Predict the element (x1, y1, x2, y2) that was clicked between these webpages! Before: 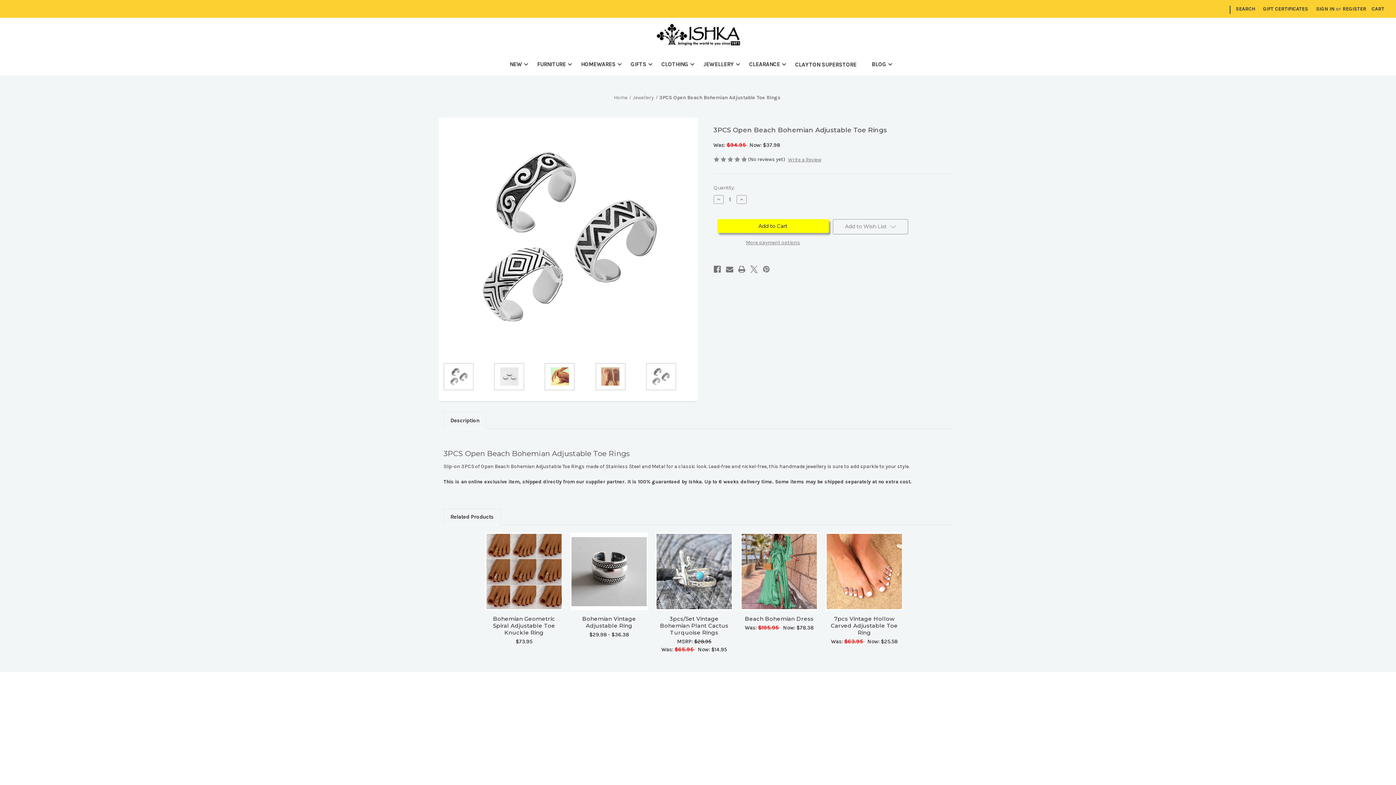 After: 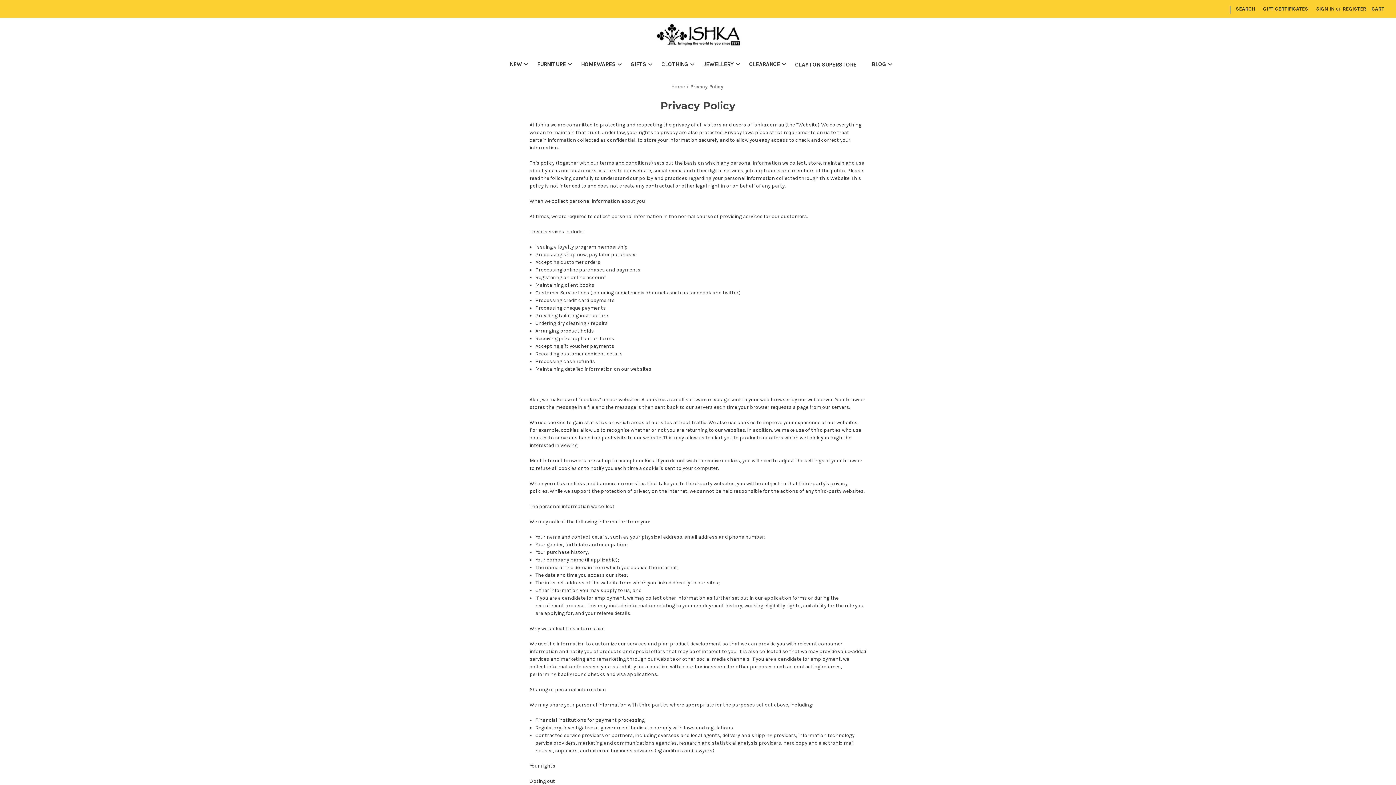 Action: bbox: (598, 733, 634, 741) label: Privacy Policy